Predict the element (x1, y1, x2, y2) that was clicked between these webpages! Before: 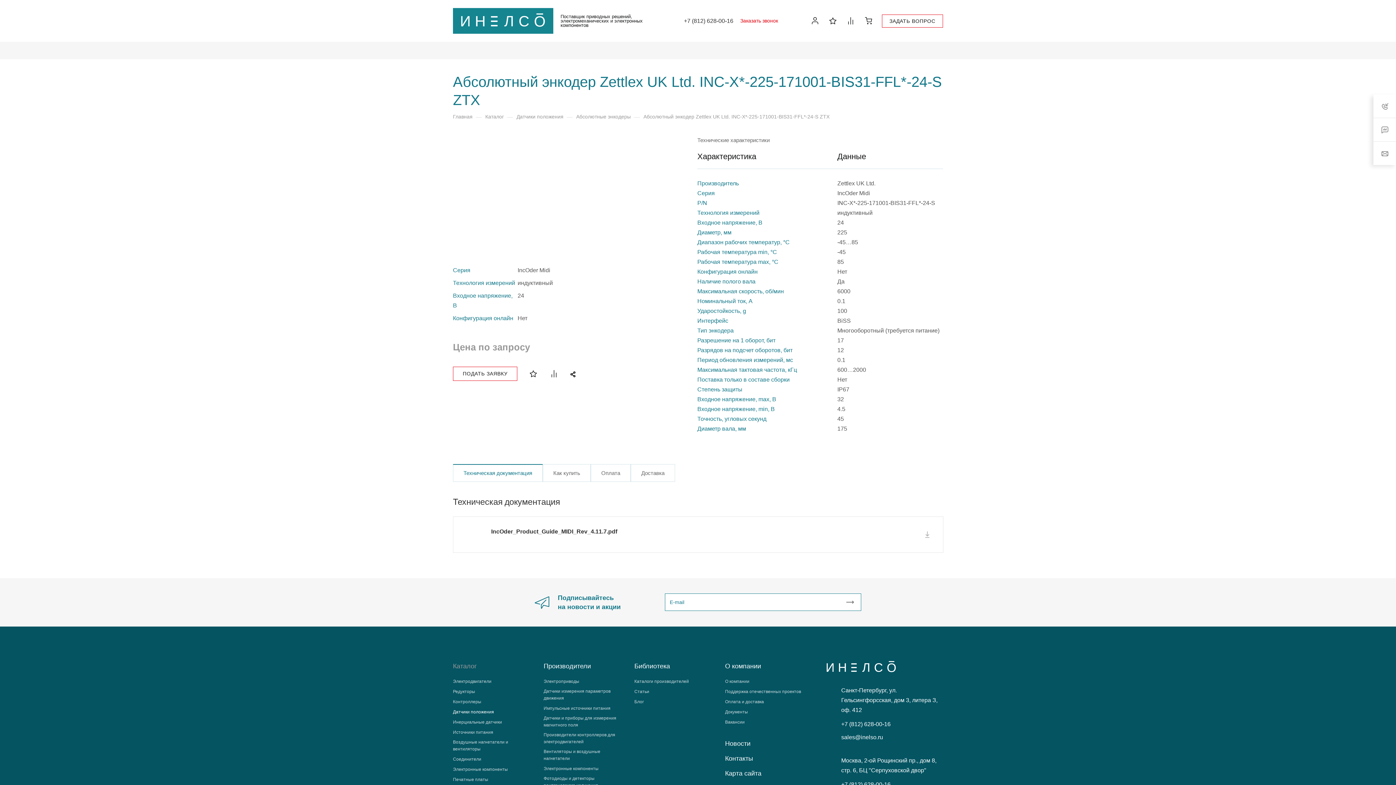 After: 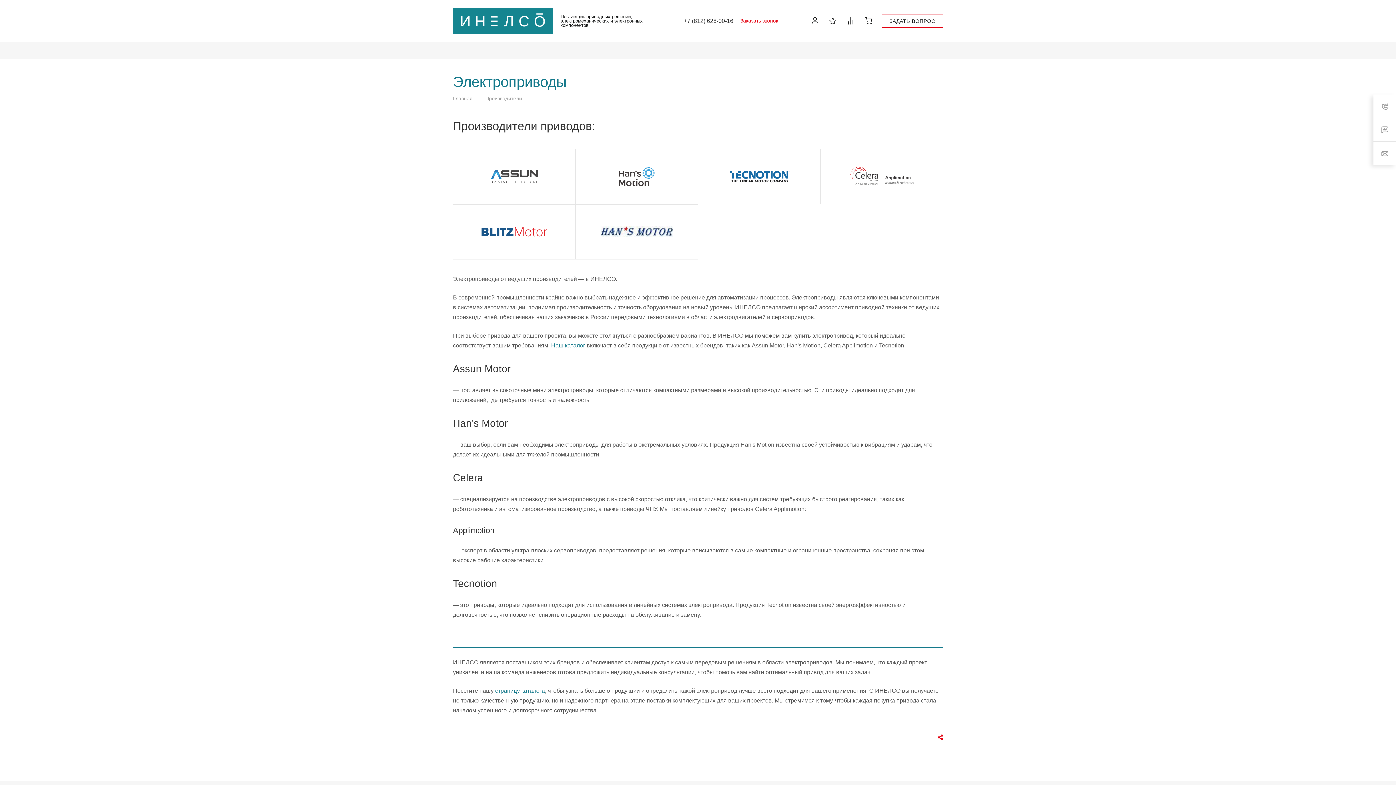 Action: bbox: (543, 679, 579, 684) label: Электроприводы